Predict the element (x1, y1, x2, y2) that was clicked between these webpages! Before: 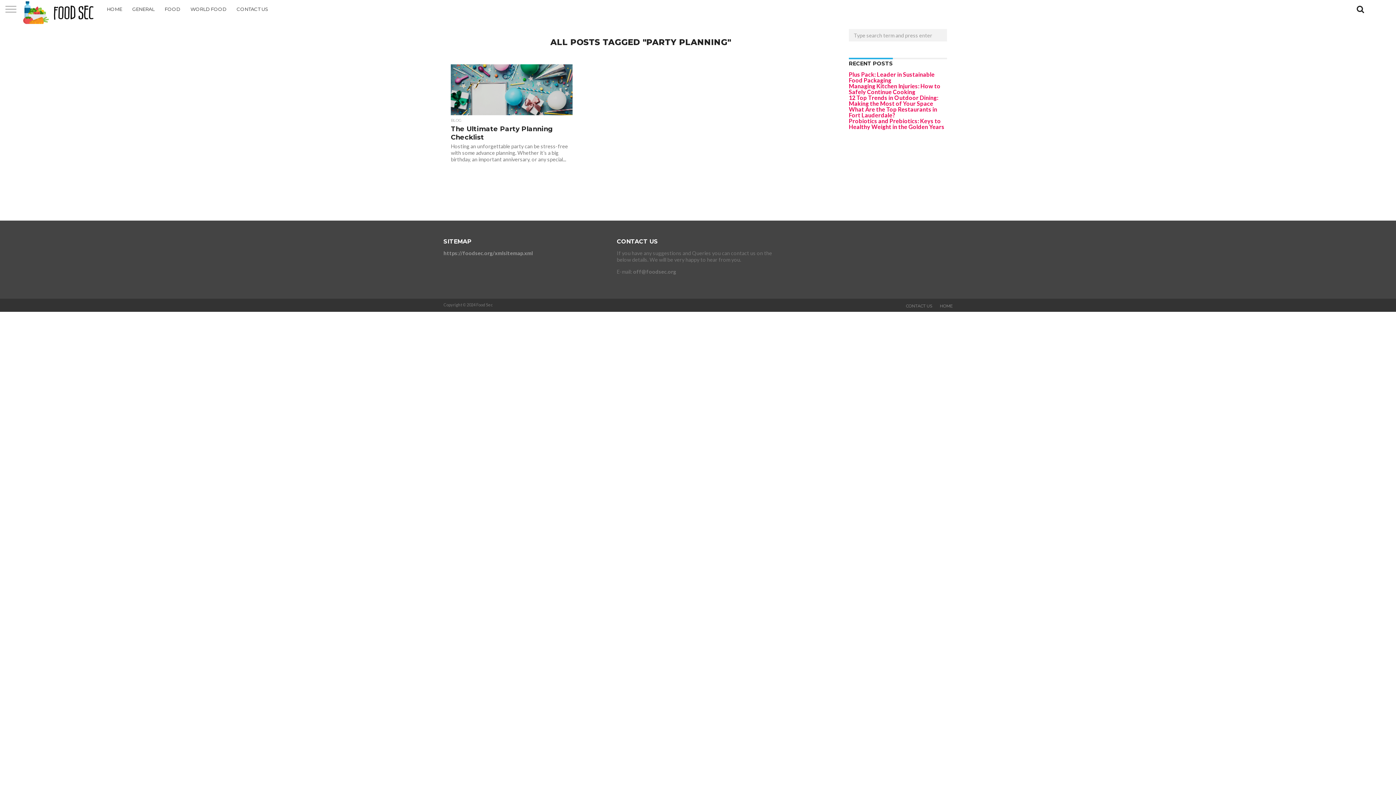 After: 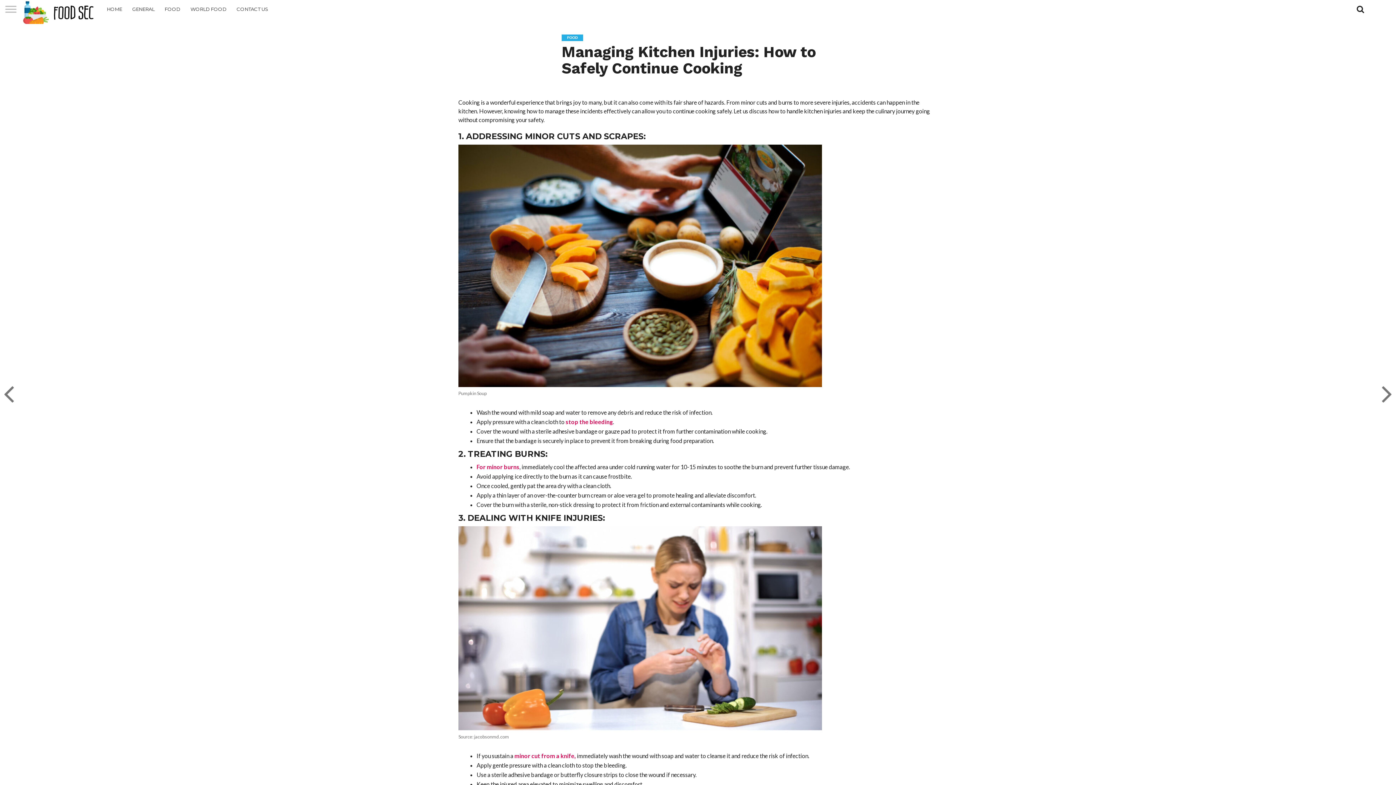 Action: bbox: (849, 82, 940, 95) label: Managing Kitchen Injuries: How to Safely Continue Cooking